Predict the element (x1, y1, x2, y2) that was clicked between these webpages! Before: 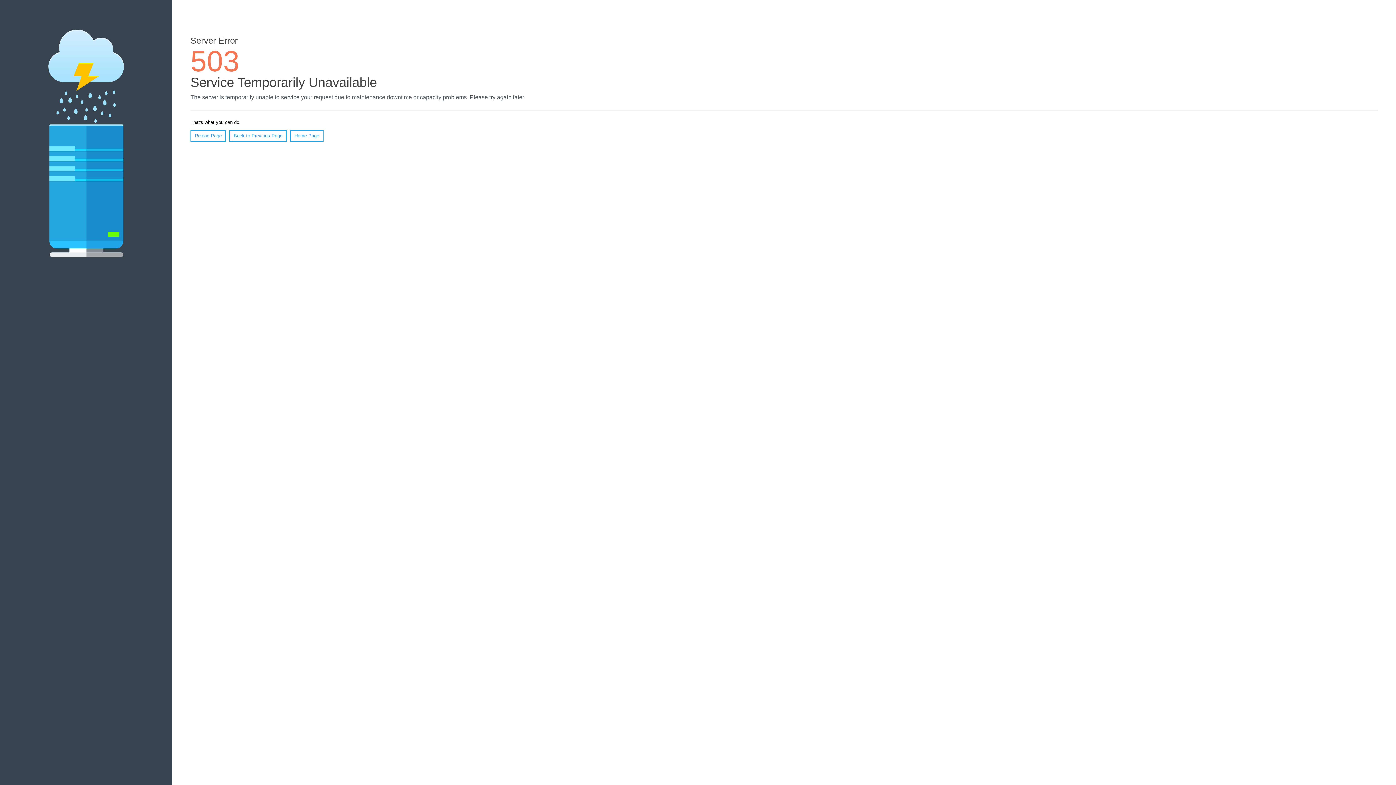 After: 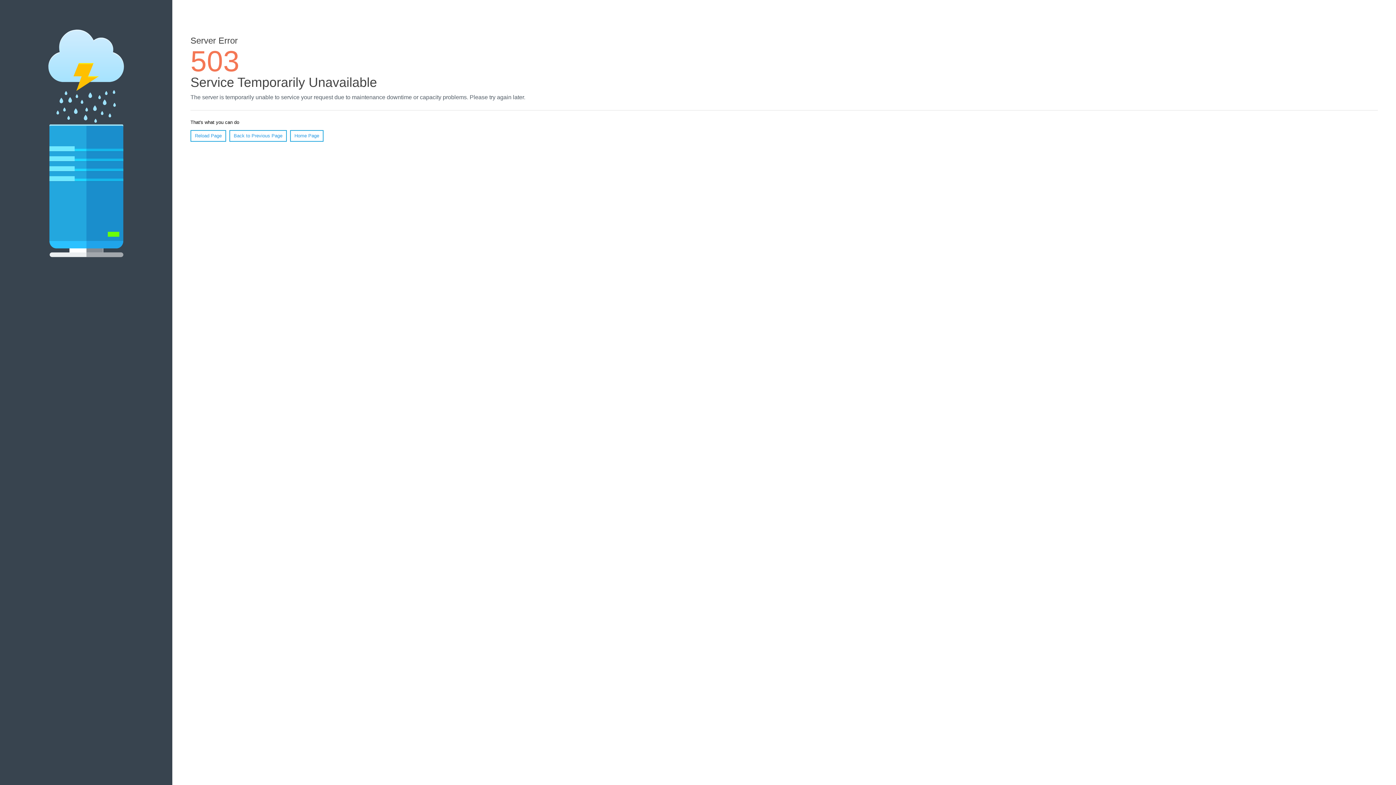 Action: label: Home Page bbox: (290, 130, 323, 141)